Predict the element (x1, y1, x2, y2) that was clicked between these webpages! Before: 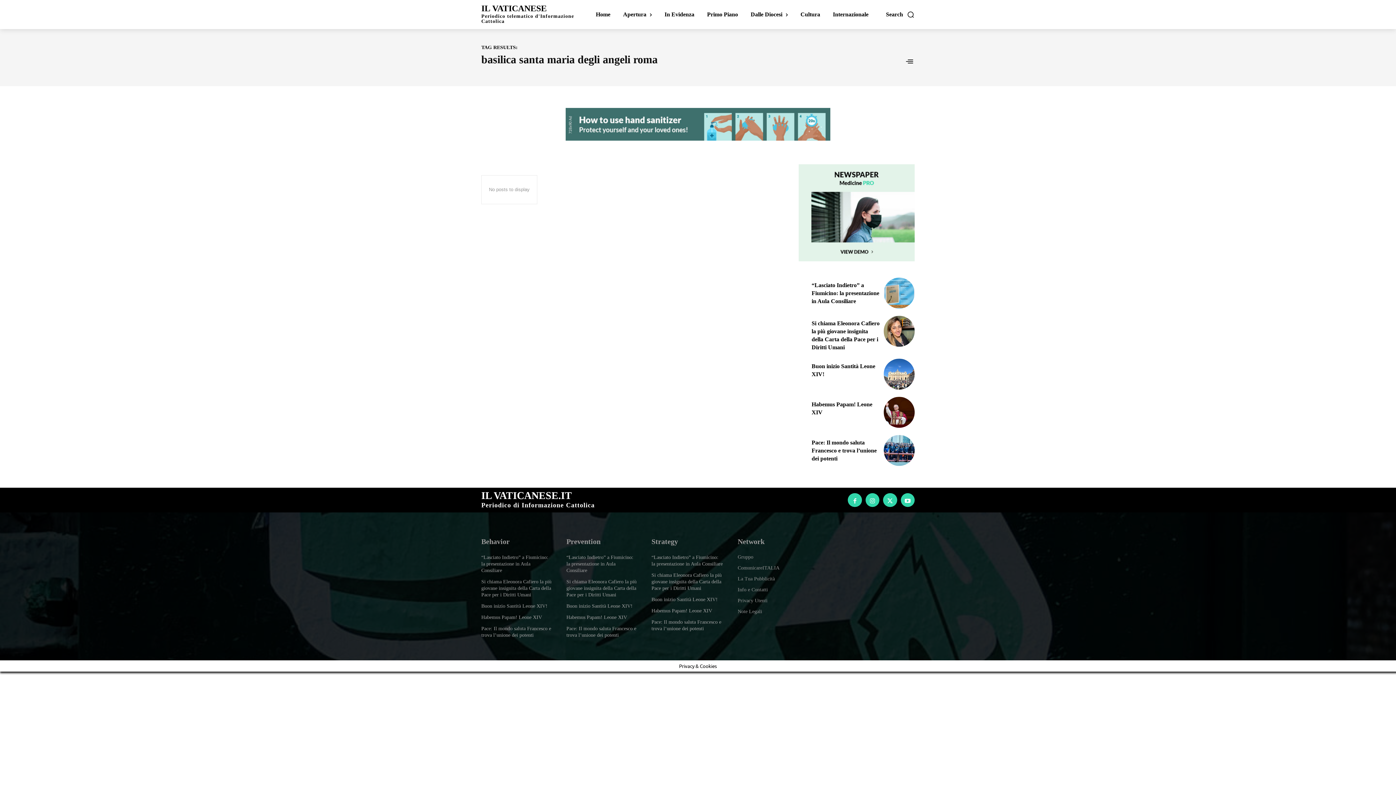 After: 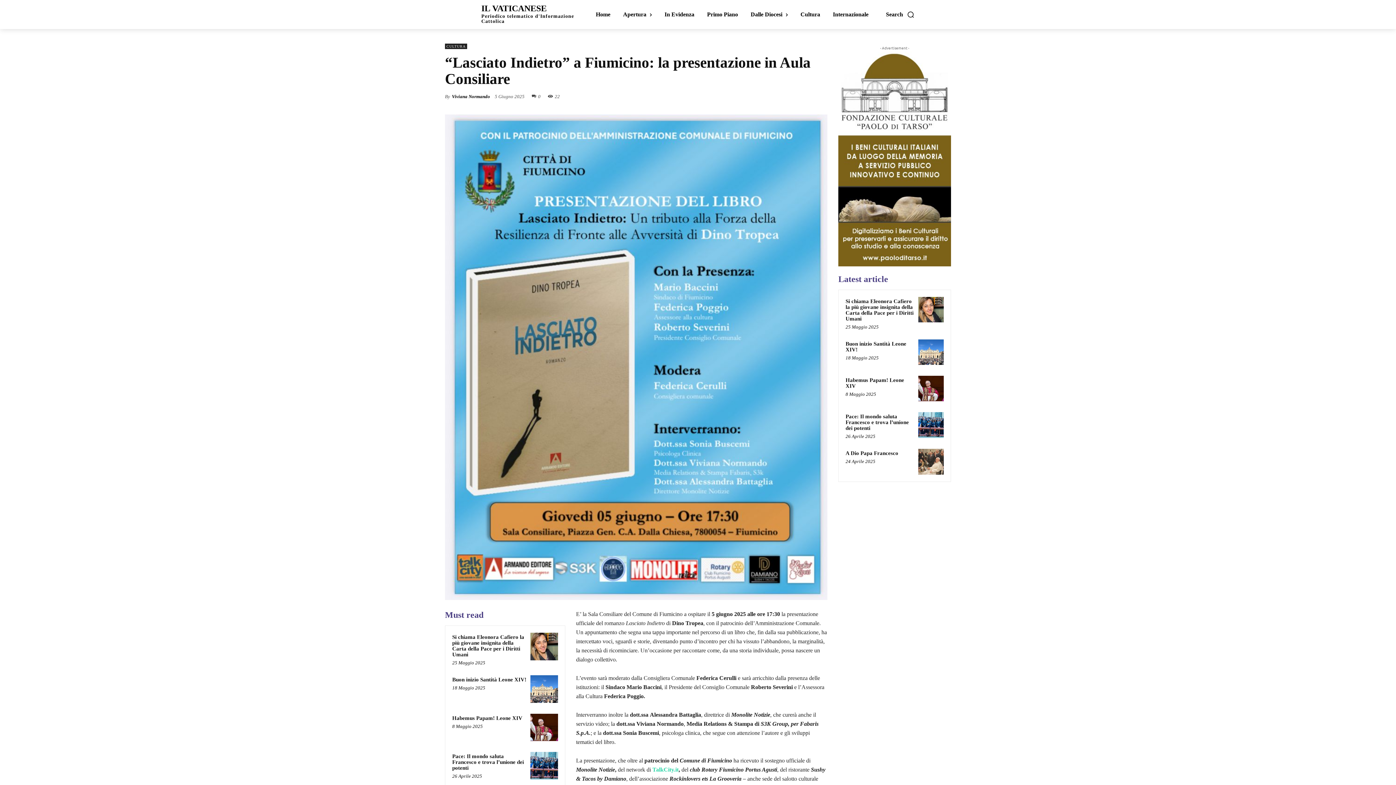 Action: label: “Lasciato Indietro” a Fiumicino: la presentazione in Aula Consiliare bbox: (566, 554, 633, 573)